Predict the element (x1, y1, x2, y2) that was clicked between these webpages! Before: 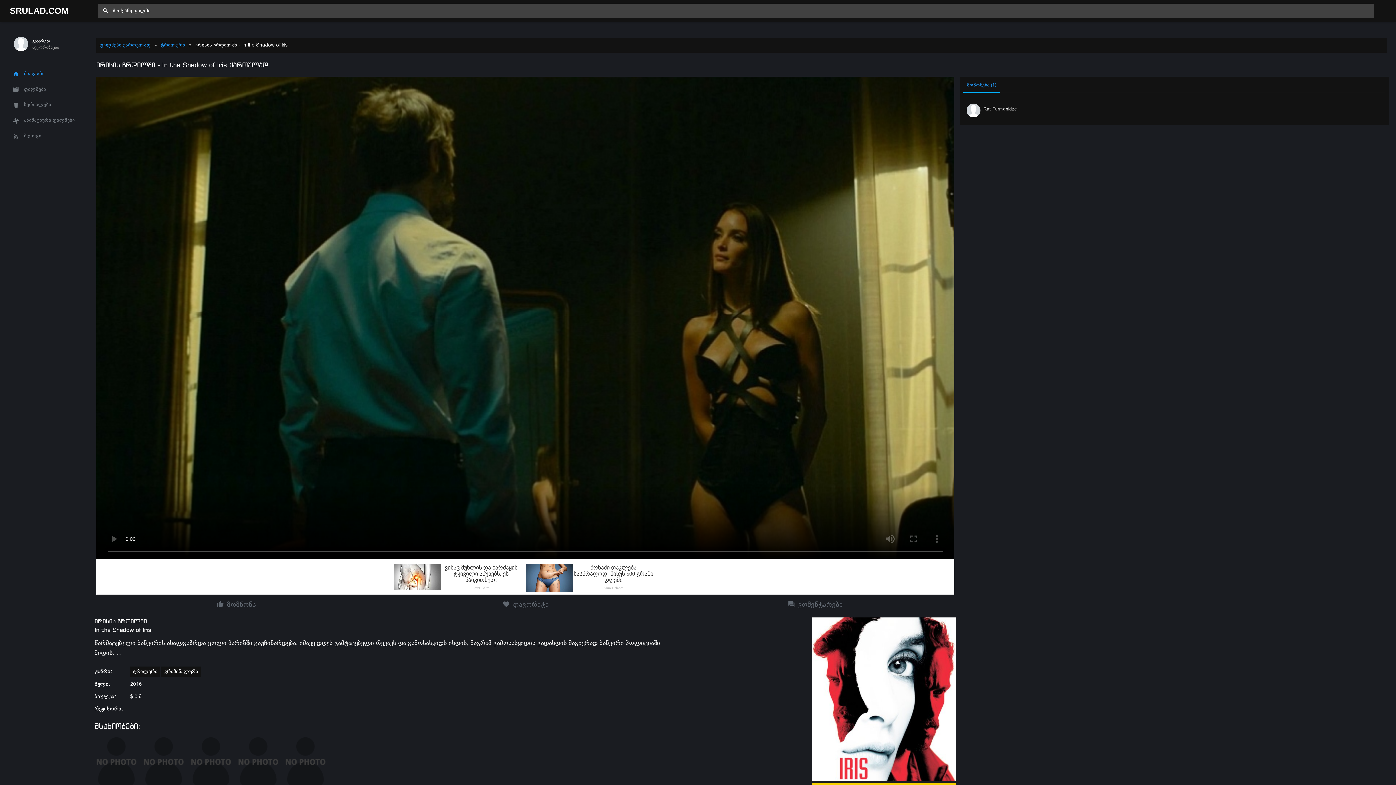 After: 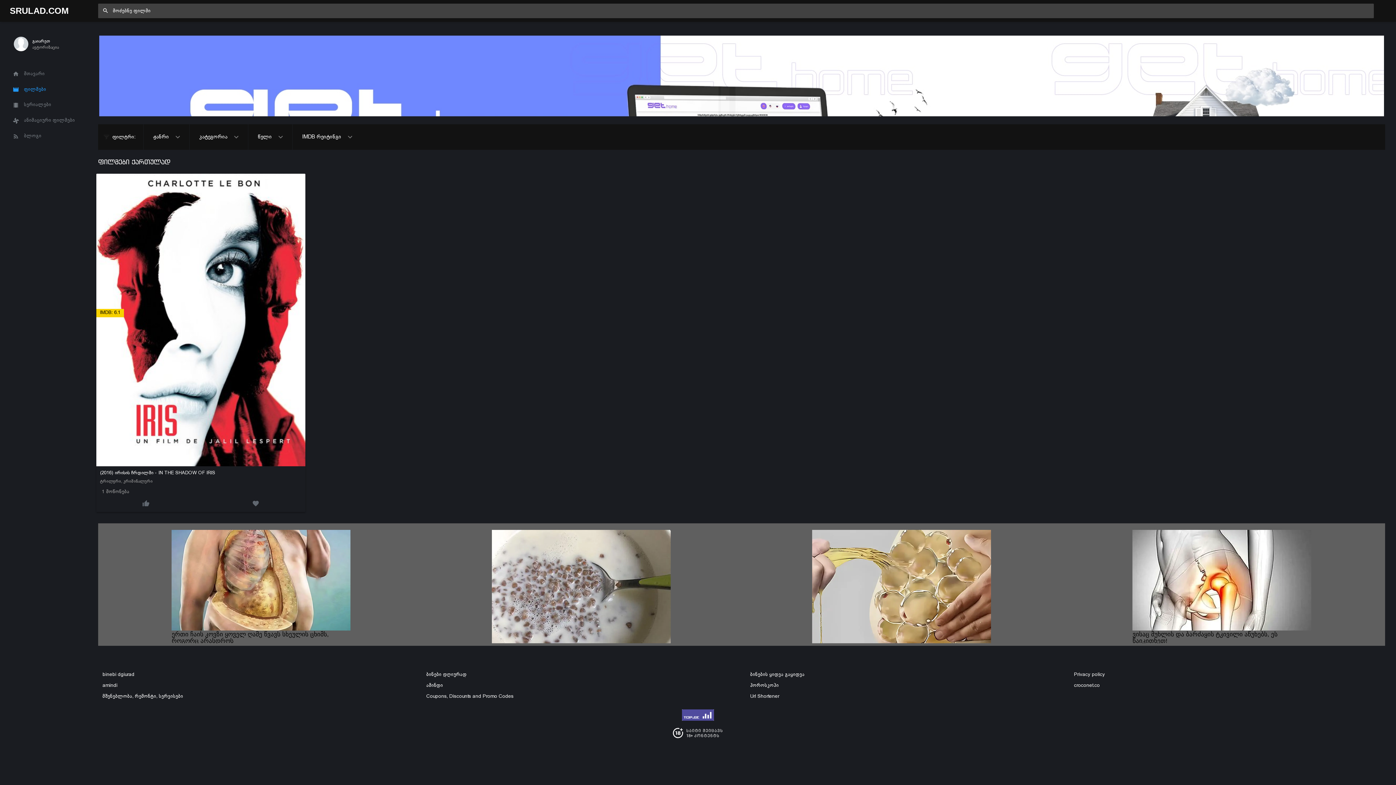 Action: label: sophie verbeeck bbox: (283, 737, 327, 793)